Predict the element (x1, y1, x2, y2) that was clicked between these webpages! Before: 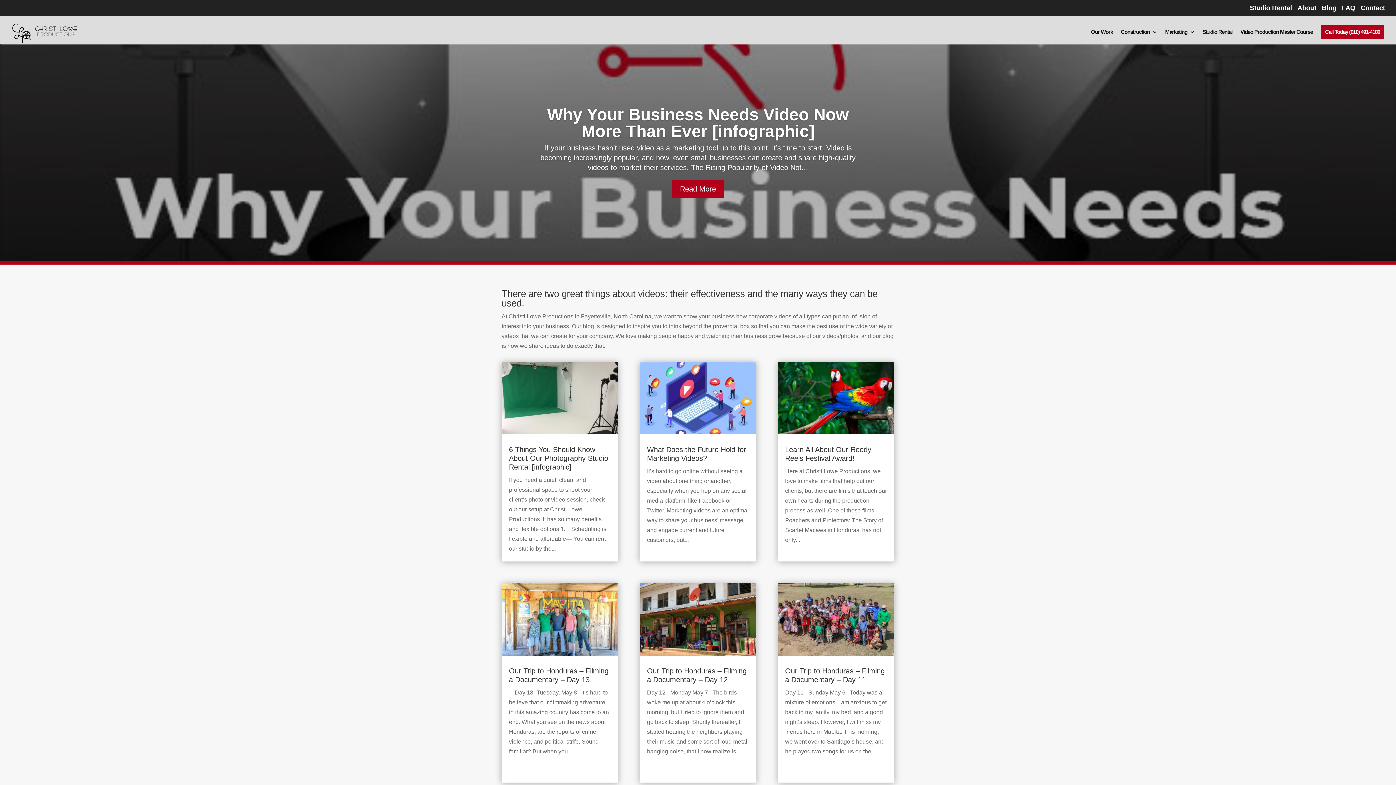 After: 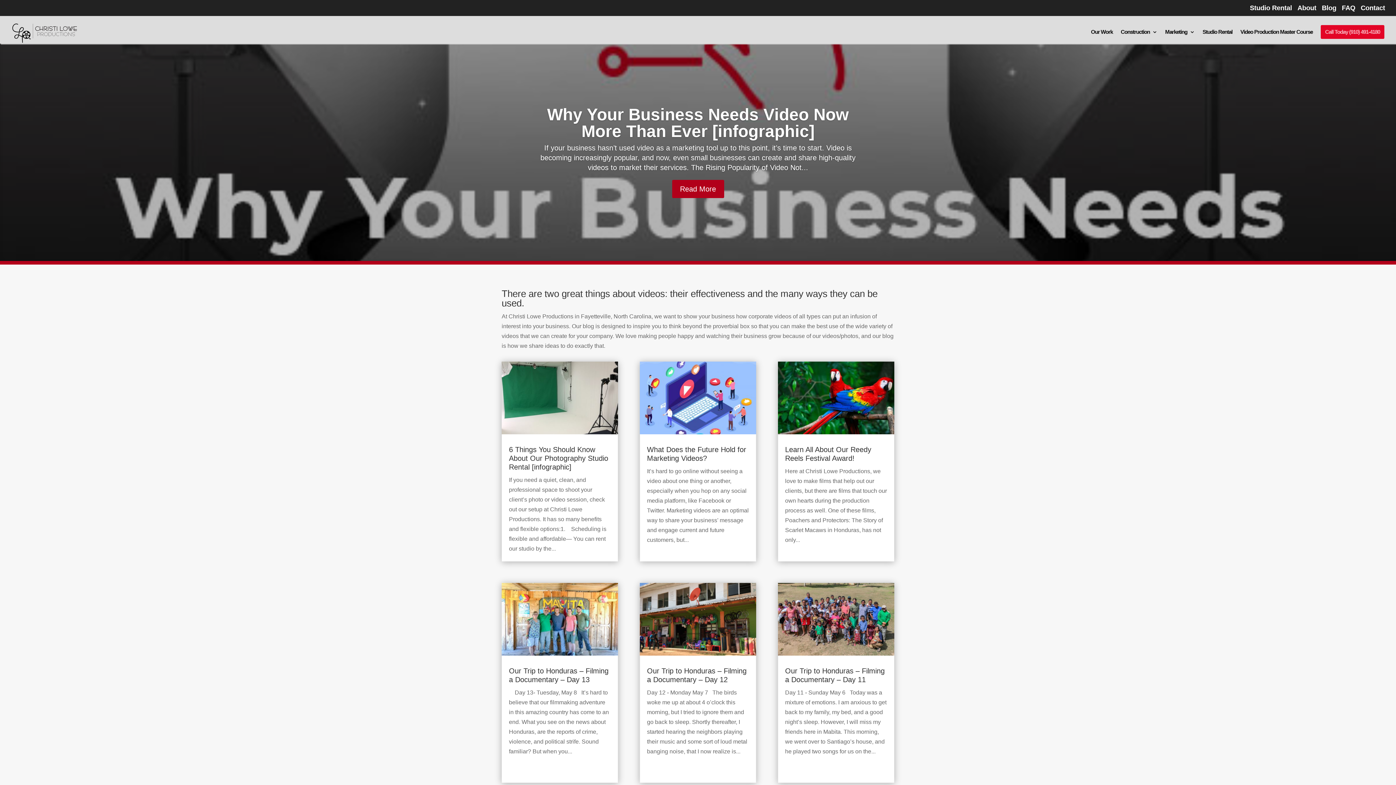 Action: bbox: (1321, 24, 1384, 38) label: Call Today (910) 491-4180